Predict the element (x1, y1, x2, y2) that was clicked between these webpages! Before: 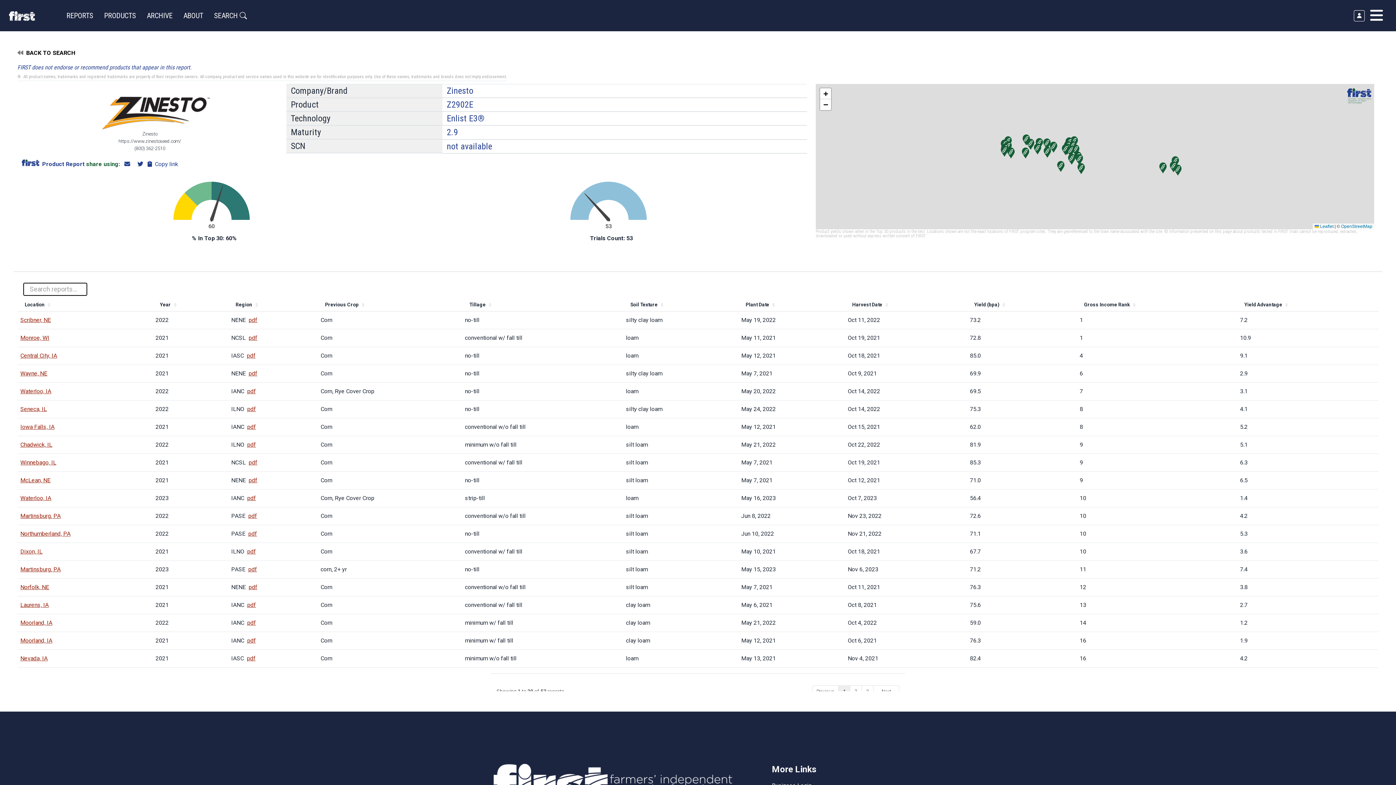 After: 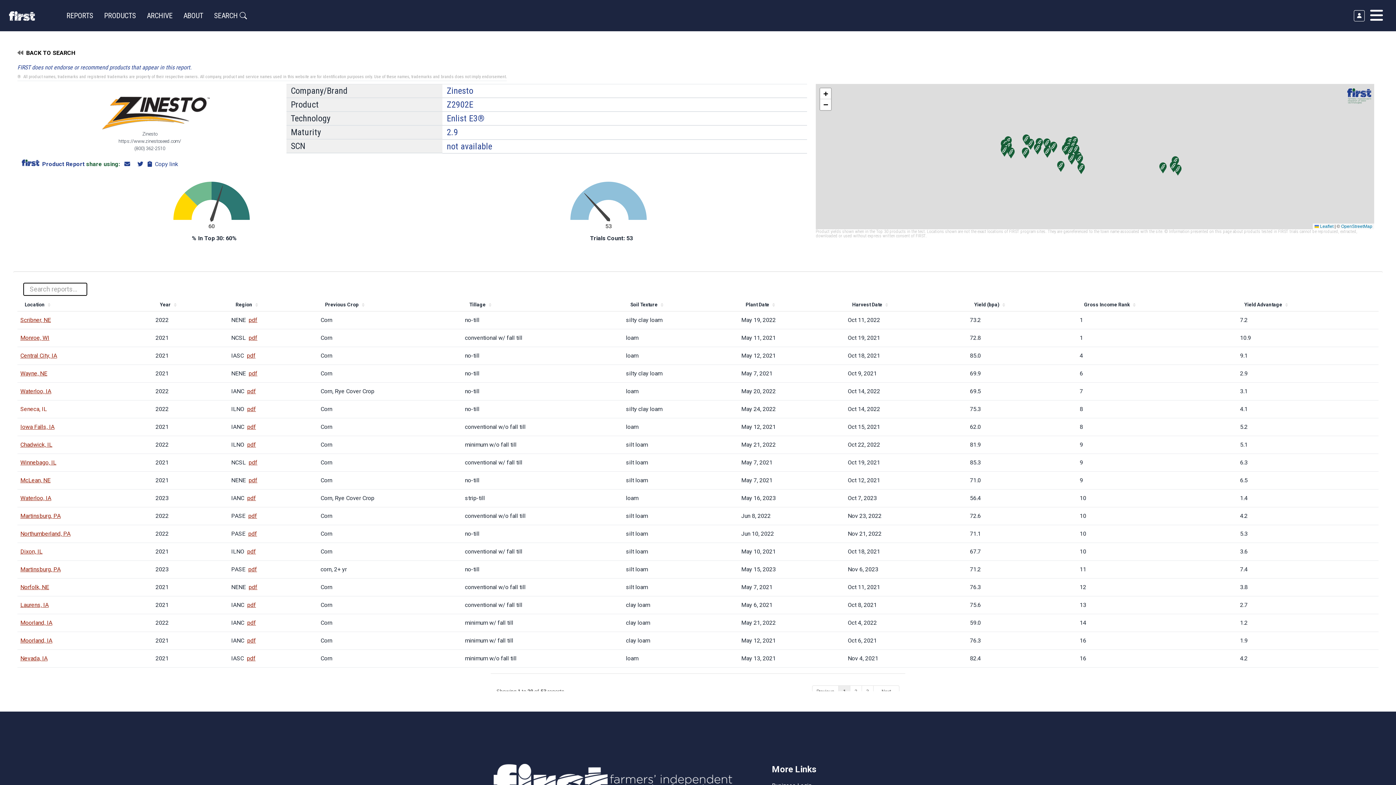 Action: bbox: (20, 405, 46, 412) label: Seneca, IL